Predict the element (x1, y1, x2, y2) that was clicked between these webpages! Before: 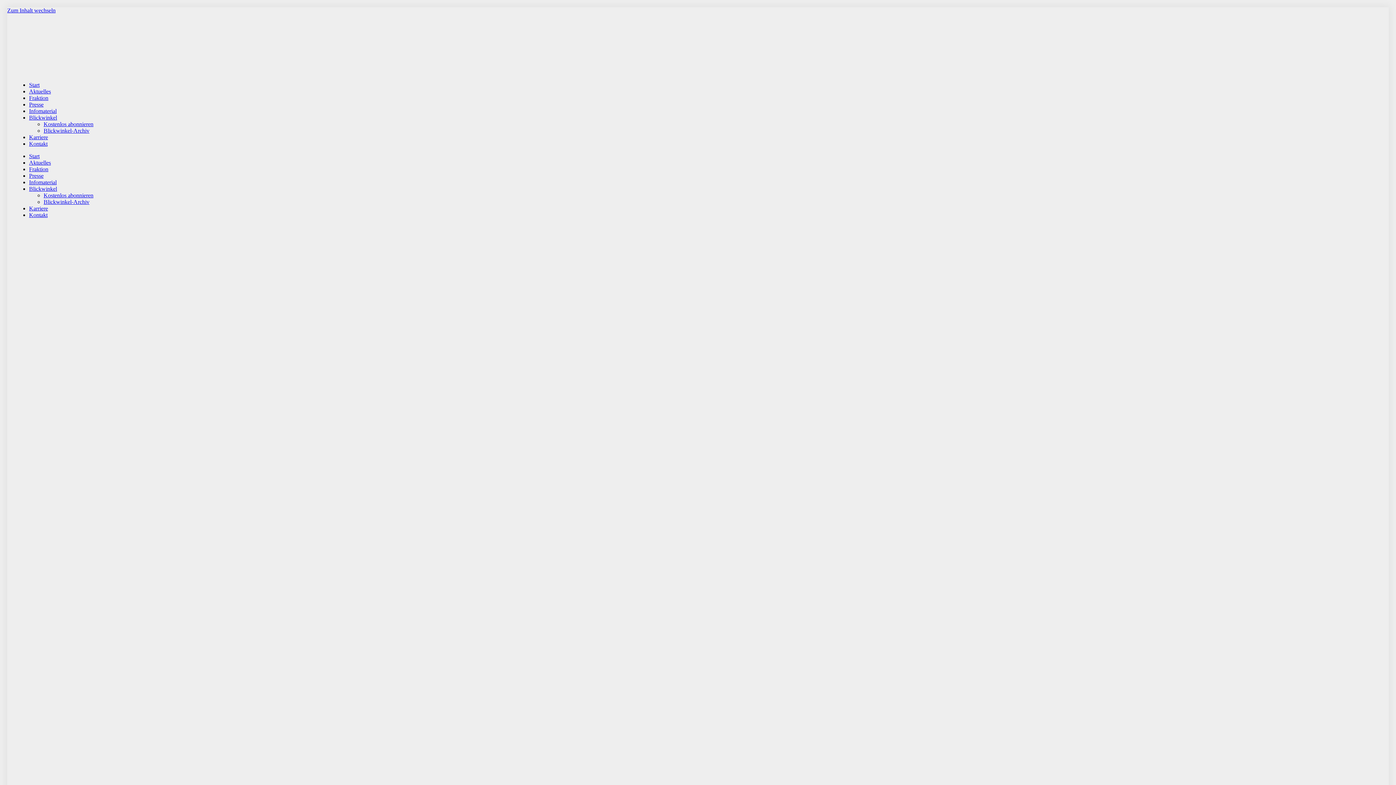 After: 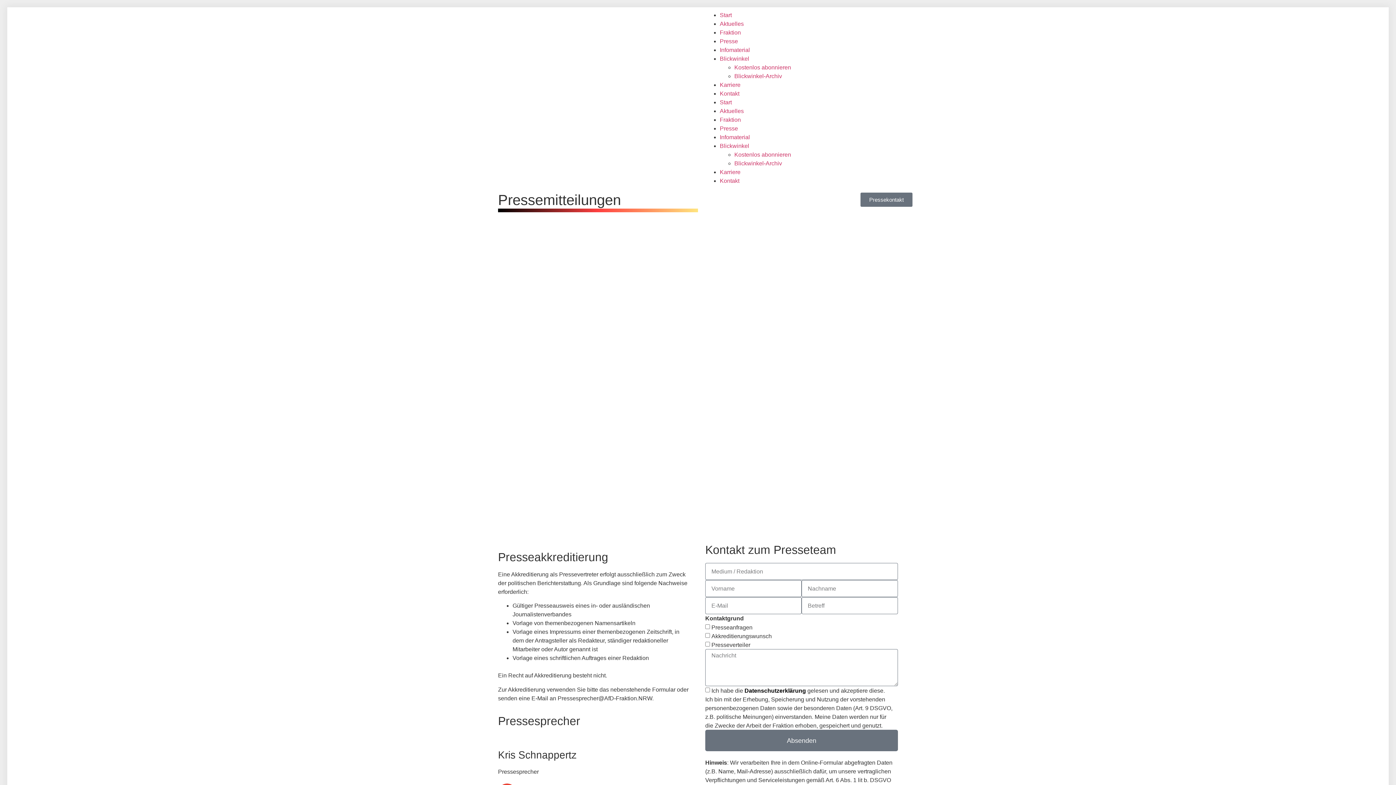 Action: bbox: (29, 101, 43, 107) label: Presse